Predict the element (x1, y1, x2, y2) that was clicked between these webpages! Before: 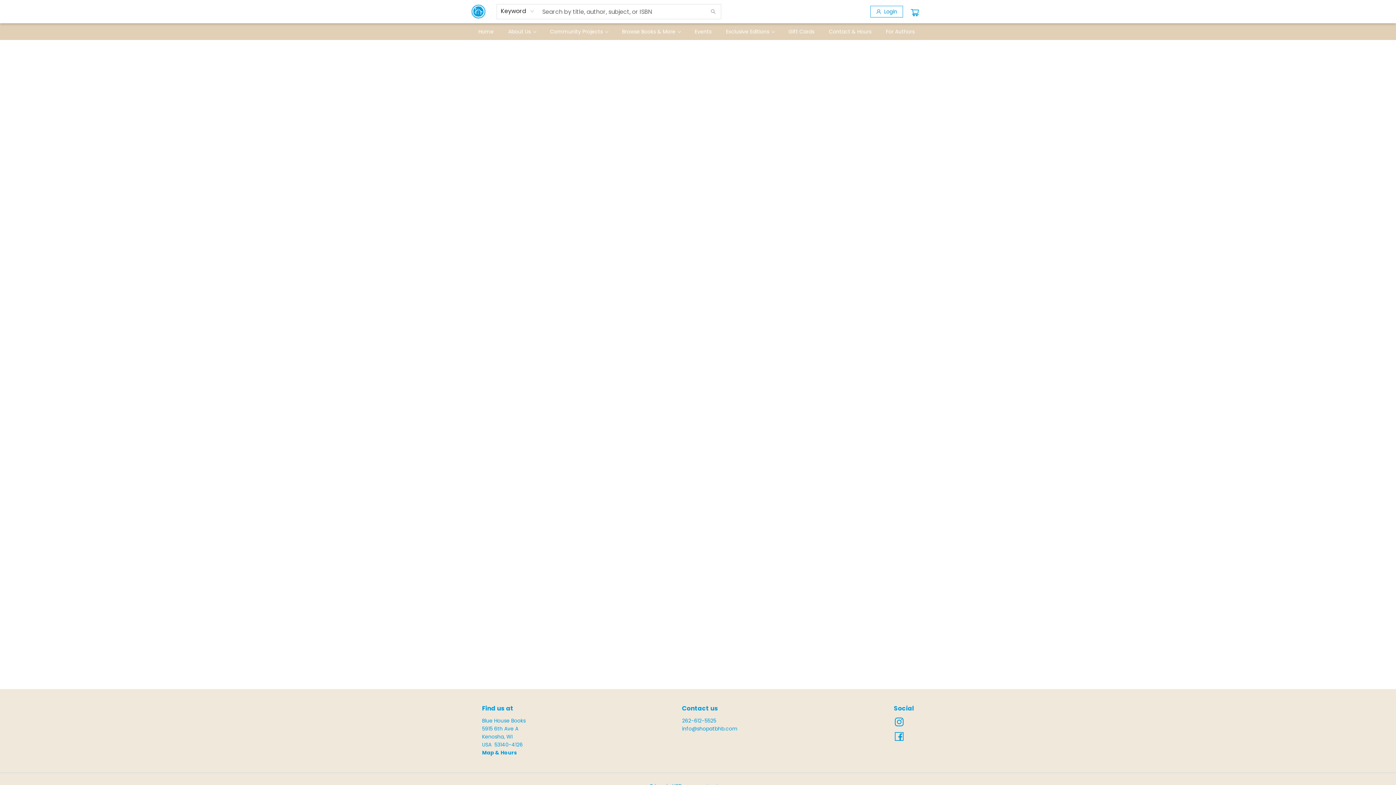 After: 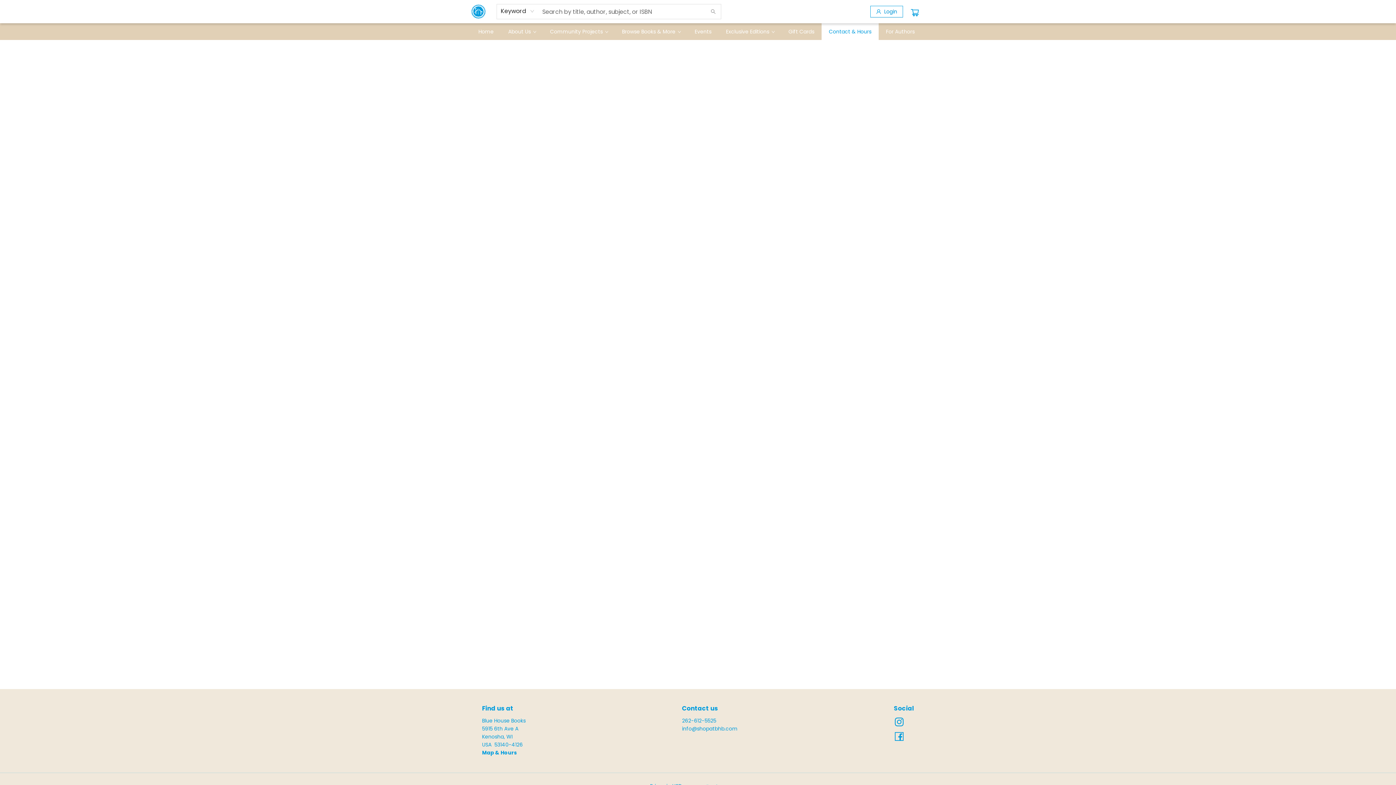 Action: bbox: (482, 749, 517, 756) label: Map & Hours